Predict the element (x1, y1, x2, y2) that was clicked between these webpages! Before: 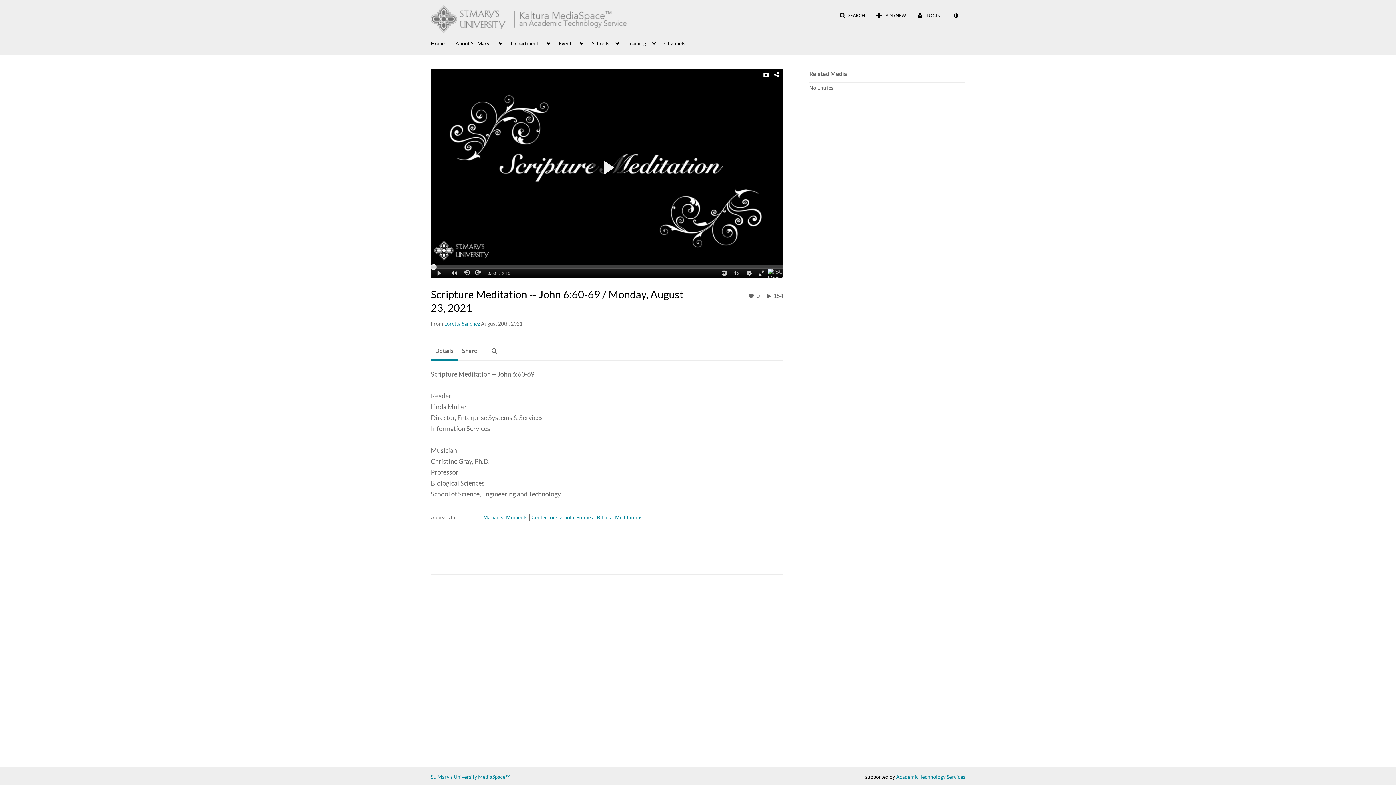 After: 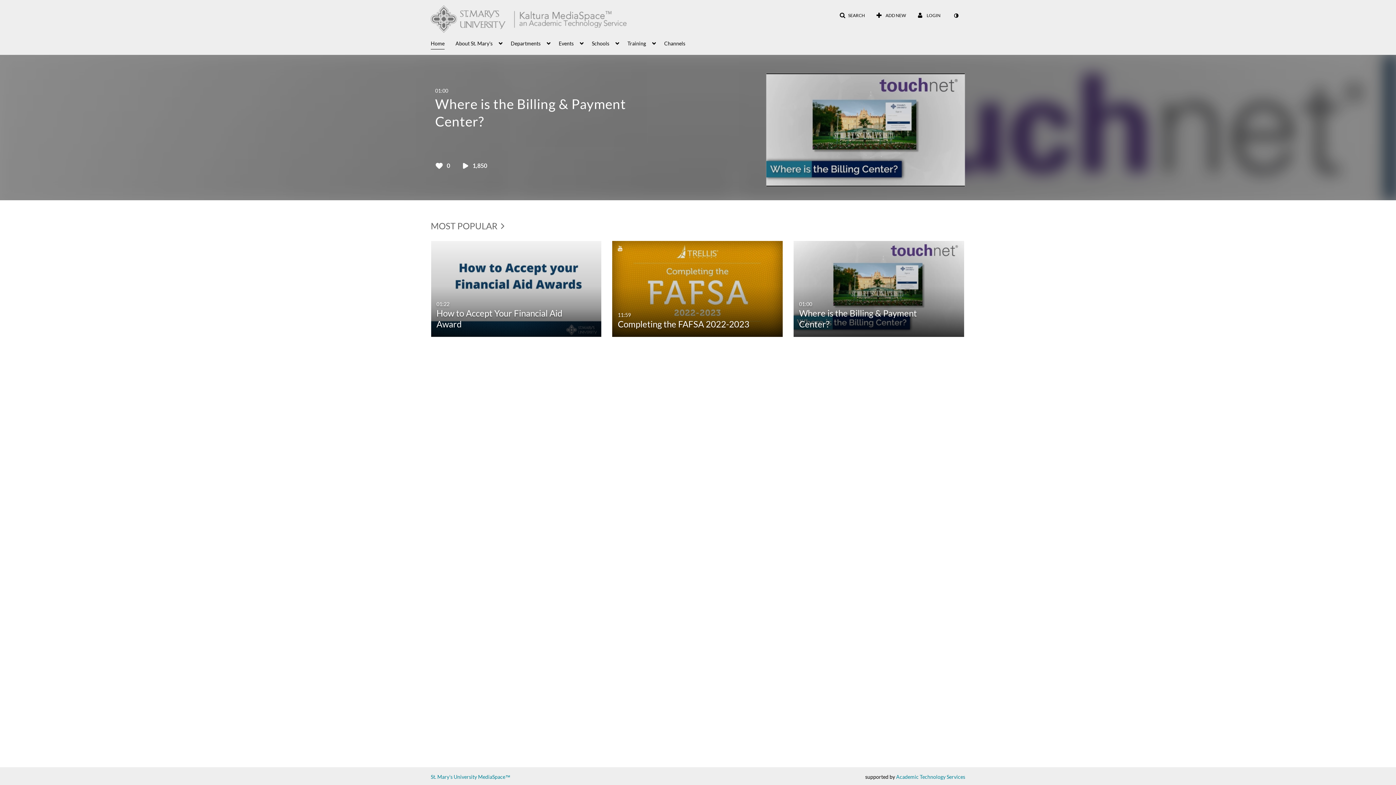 Action: bbox: (423, 5, 646, 36)